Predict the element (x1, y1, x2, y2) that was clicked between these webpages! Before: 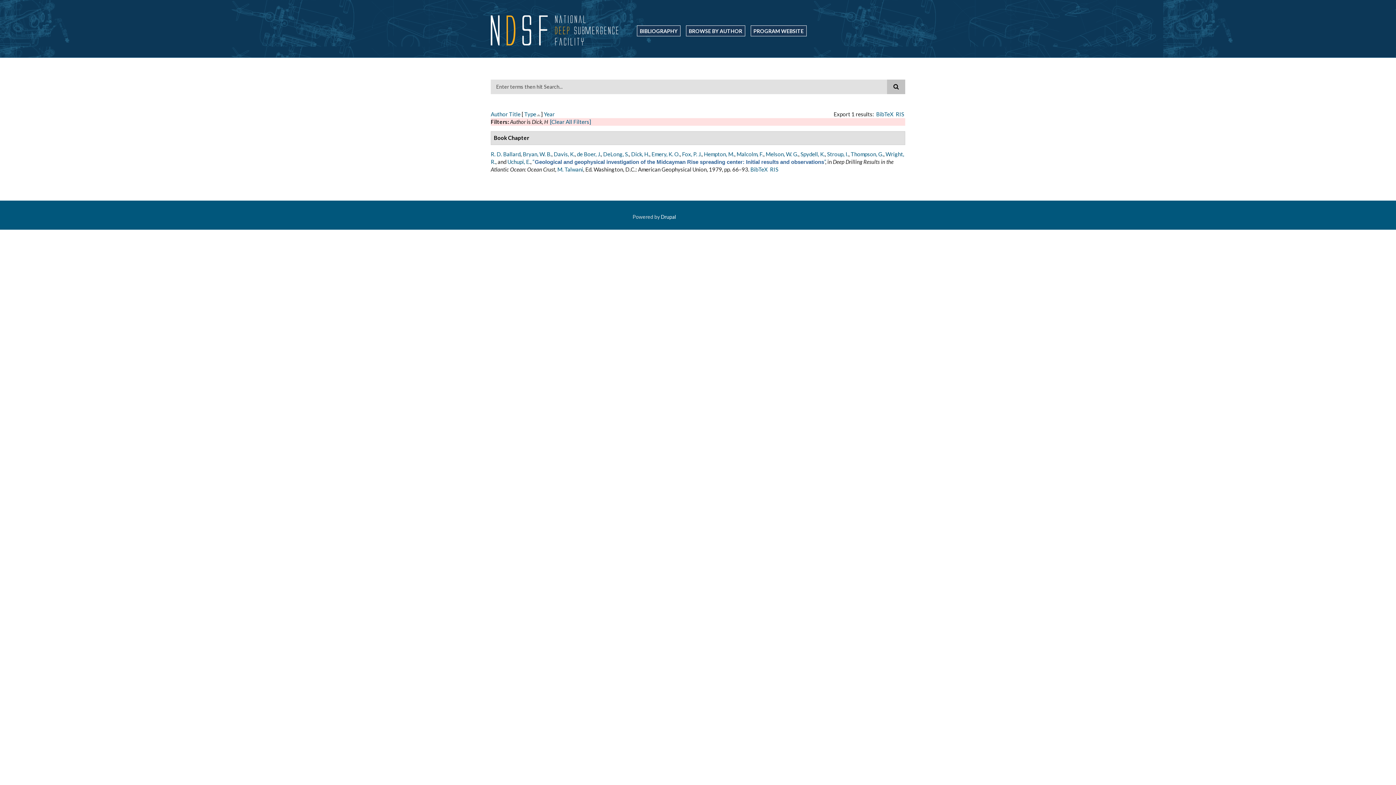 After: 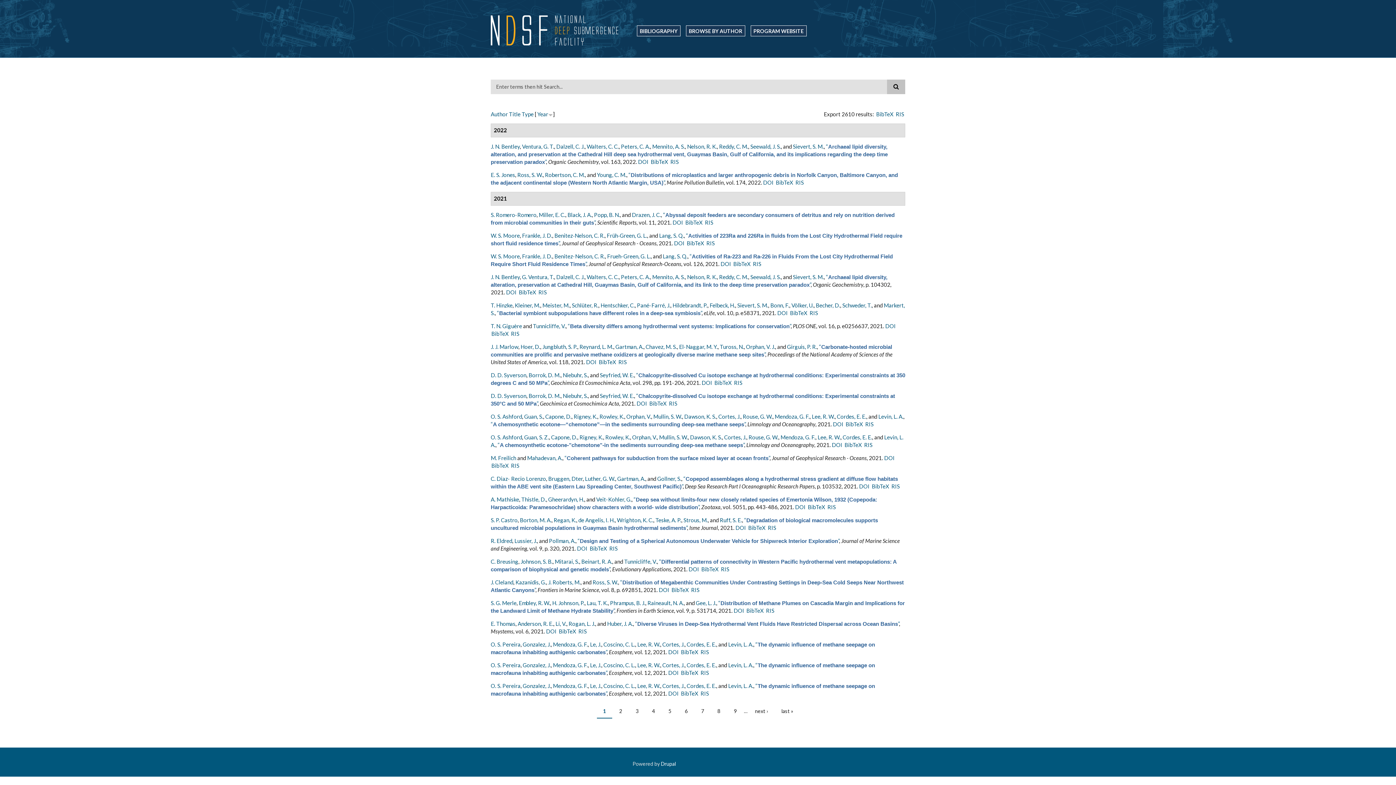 Action: label: [Clear All Filters] bbox: (550, 118, 591, 125)